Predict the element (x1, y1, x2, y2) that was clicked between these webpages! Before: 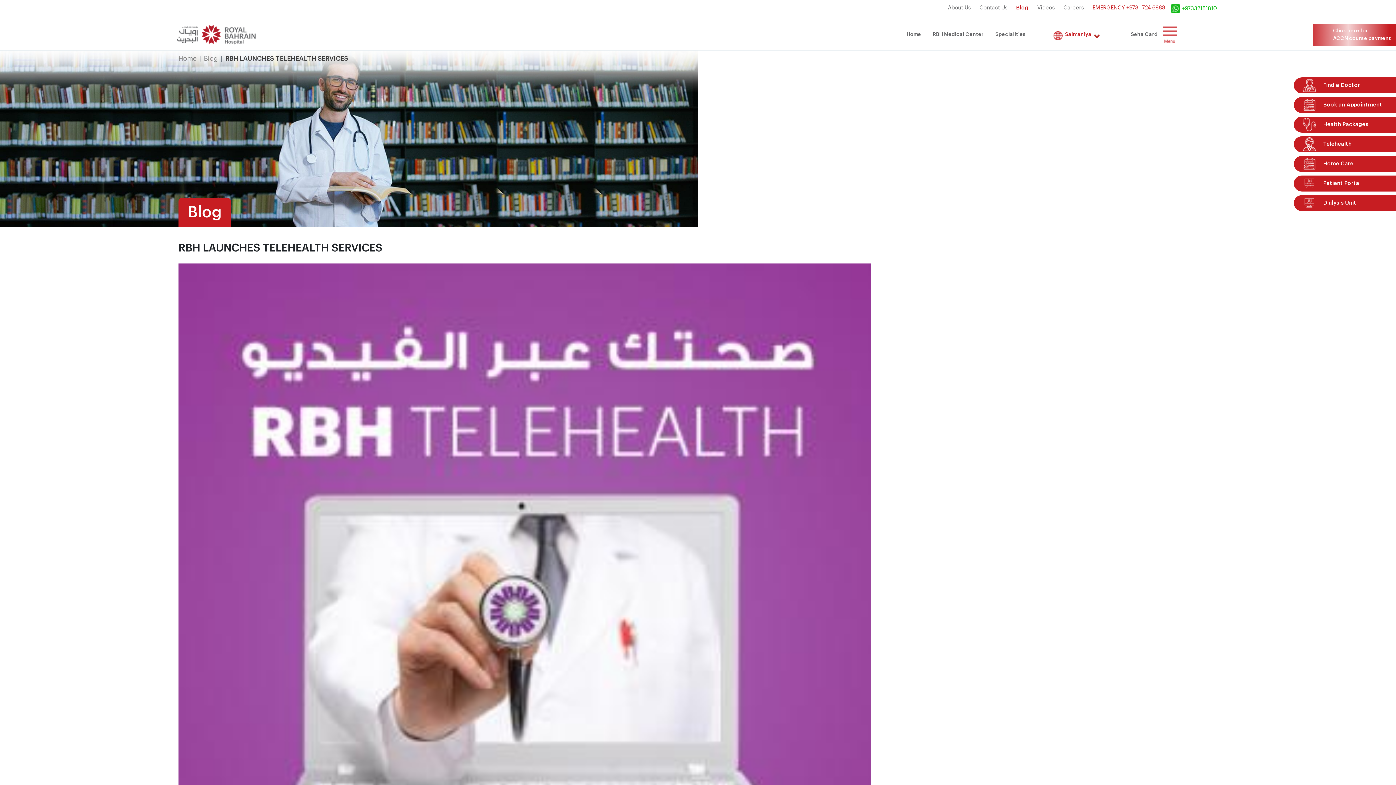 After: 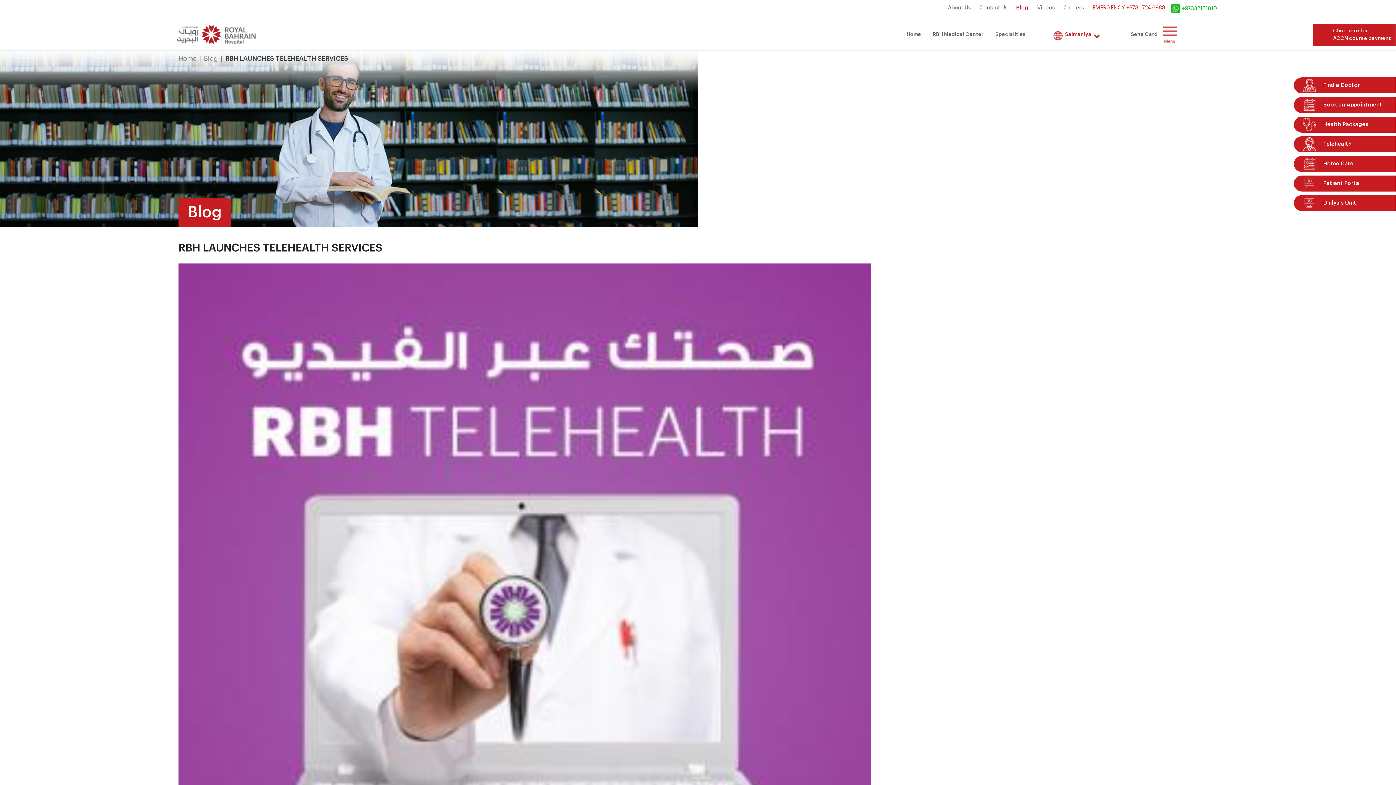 Action: bbox: (1294, 156, 1396, 172) label: Home Care